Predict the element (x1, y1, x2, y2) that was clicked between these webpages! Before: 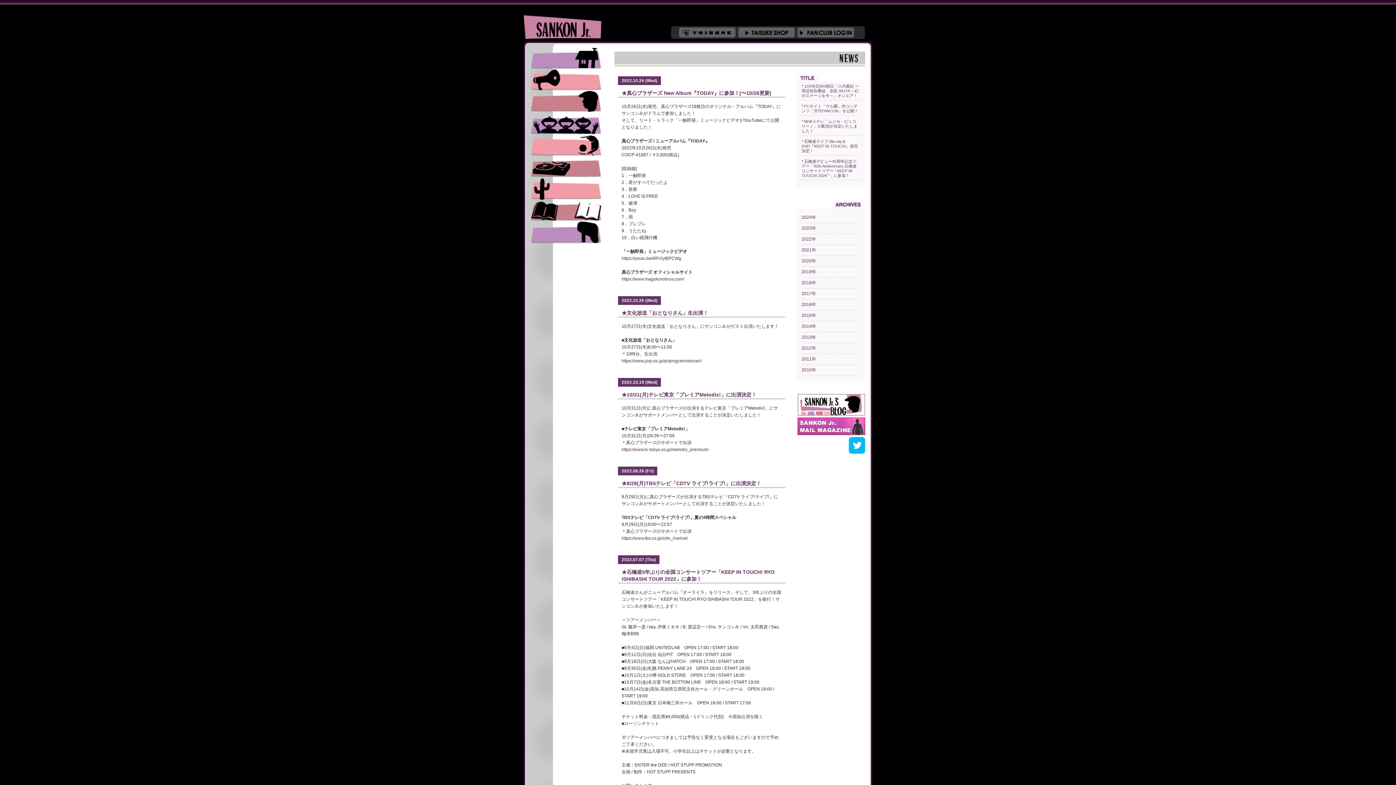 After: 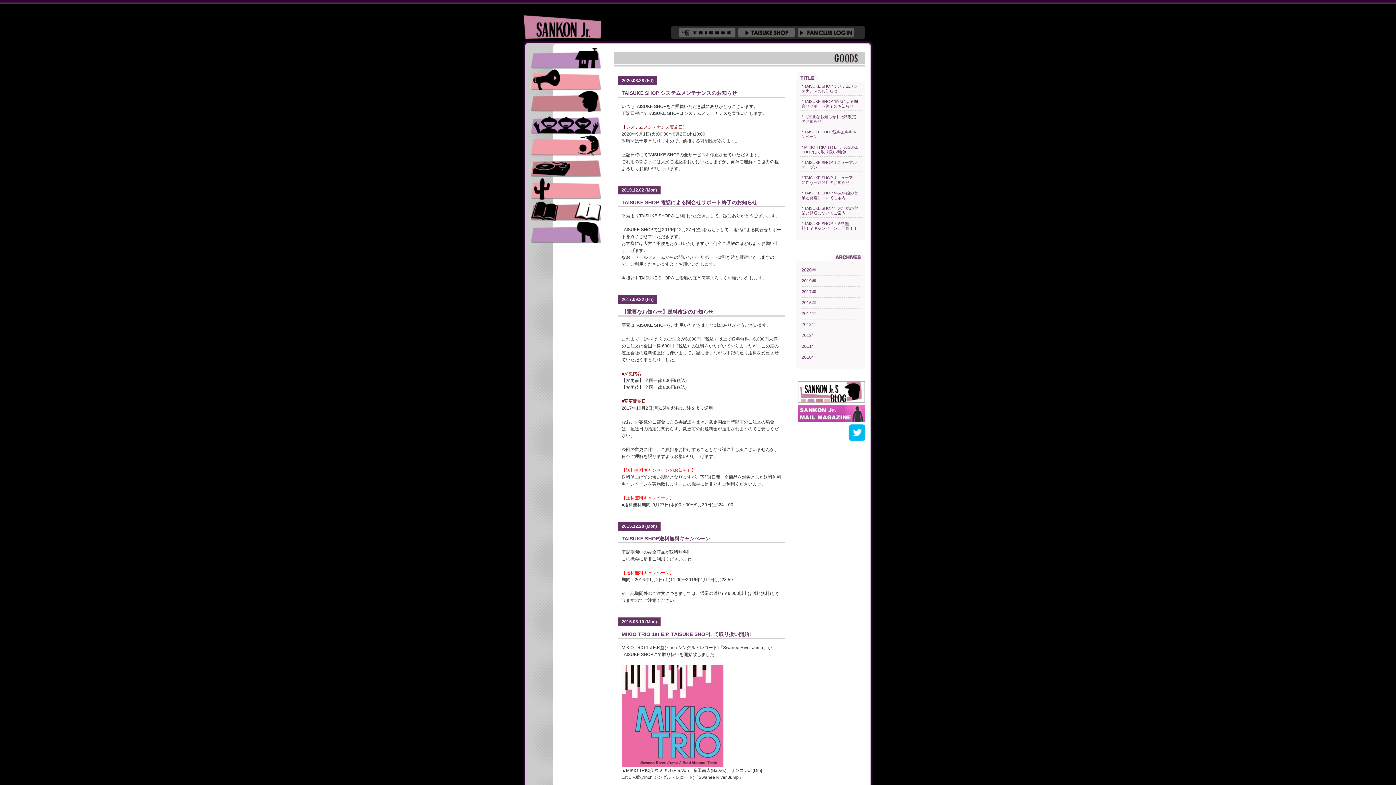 Action: bbox: (530, 178, 601, 200) label: Goods